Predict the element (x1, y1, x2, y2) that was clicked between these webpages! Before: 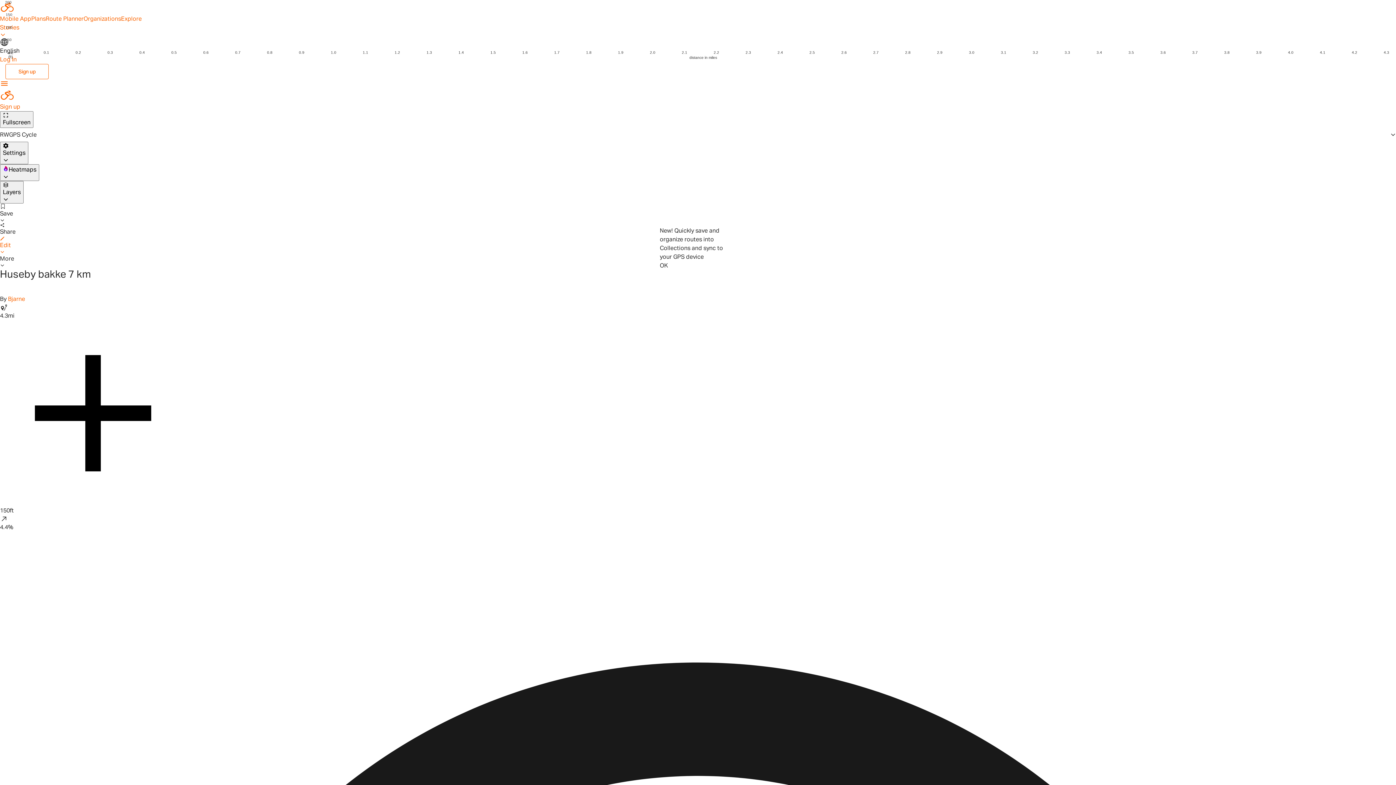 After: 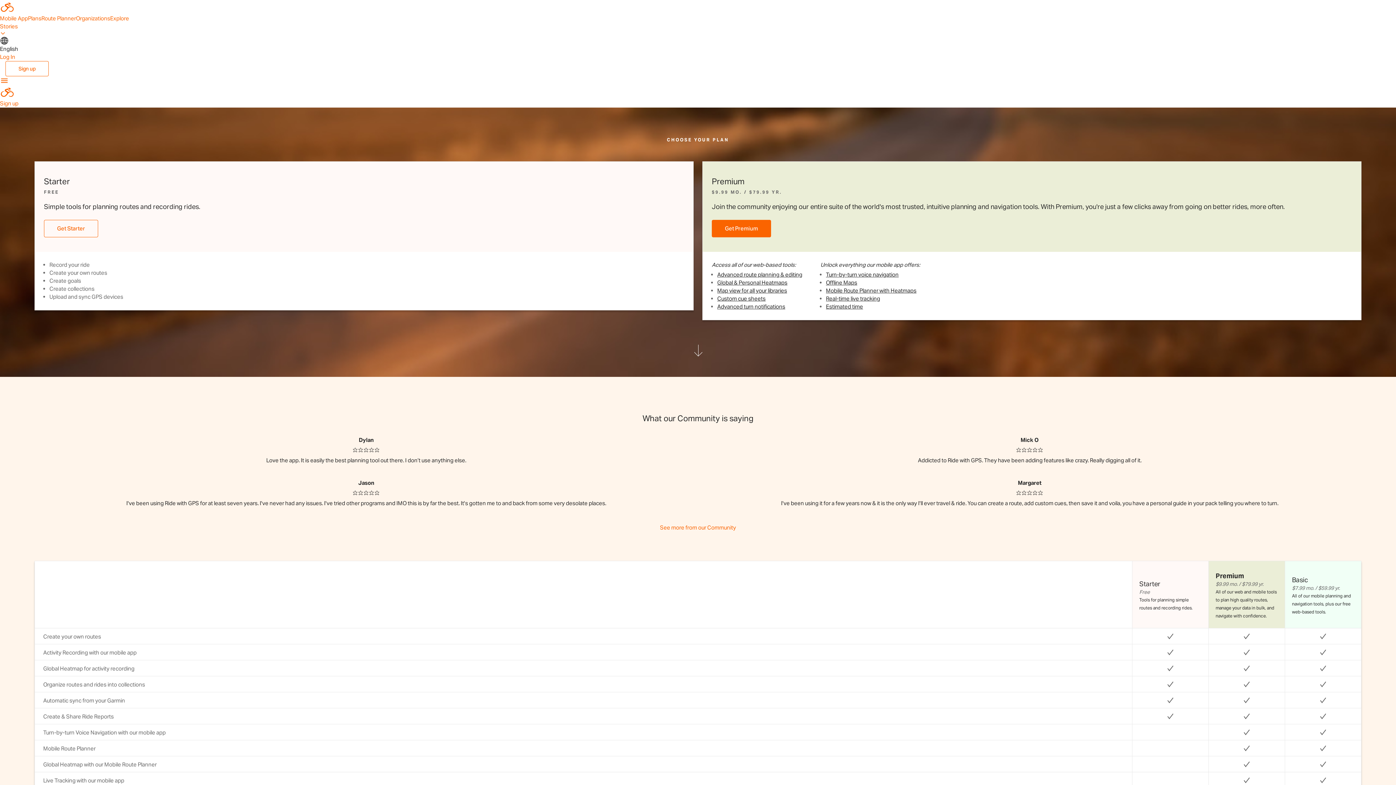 Action: label: Plans bbox: (31, 14, 45, 22)